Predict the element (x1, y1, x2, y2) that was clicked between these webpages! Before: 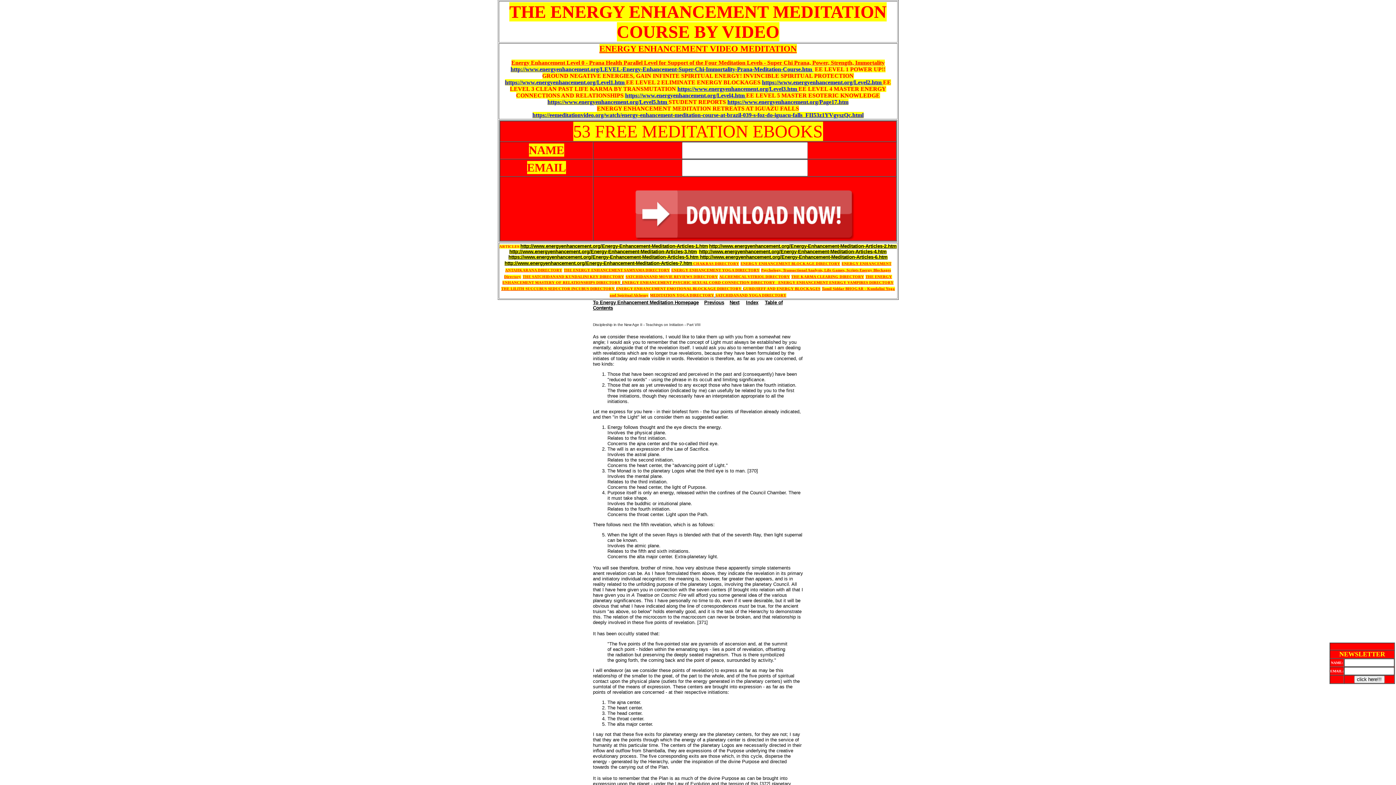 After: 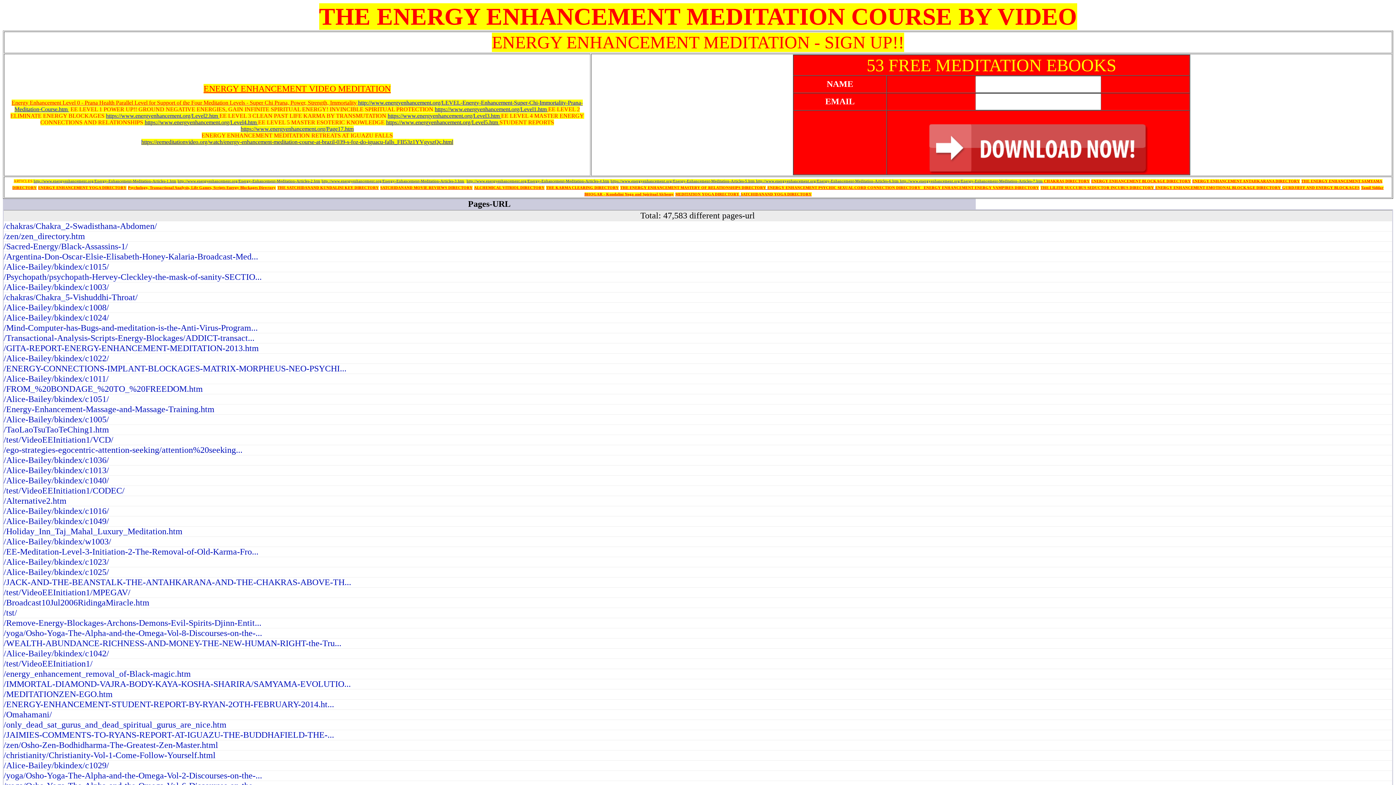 Action: label: http://www.energyenhancement.org/Energy-Enhancement-Meditation-Articles-6.htm  bbox: (700, 254, 887, 260)